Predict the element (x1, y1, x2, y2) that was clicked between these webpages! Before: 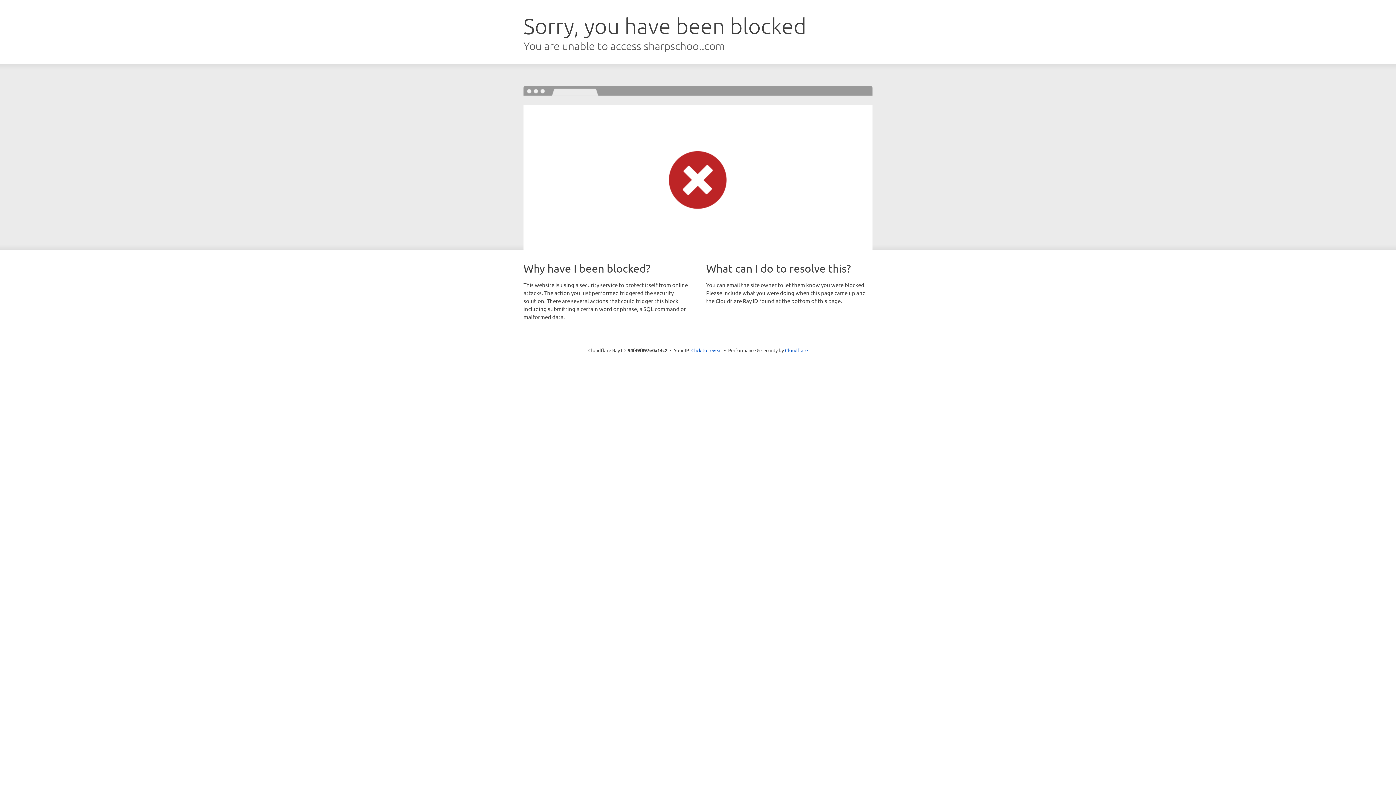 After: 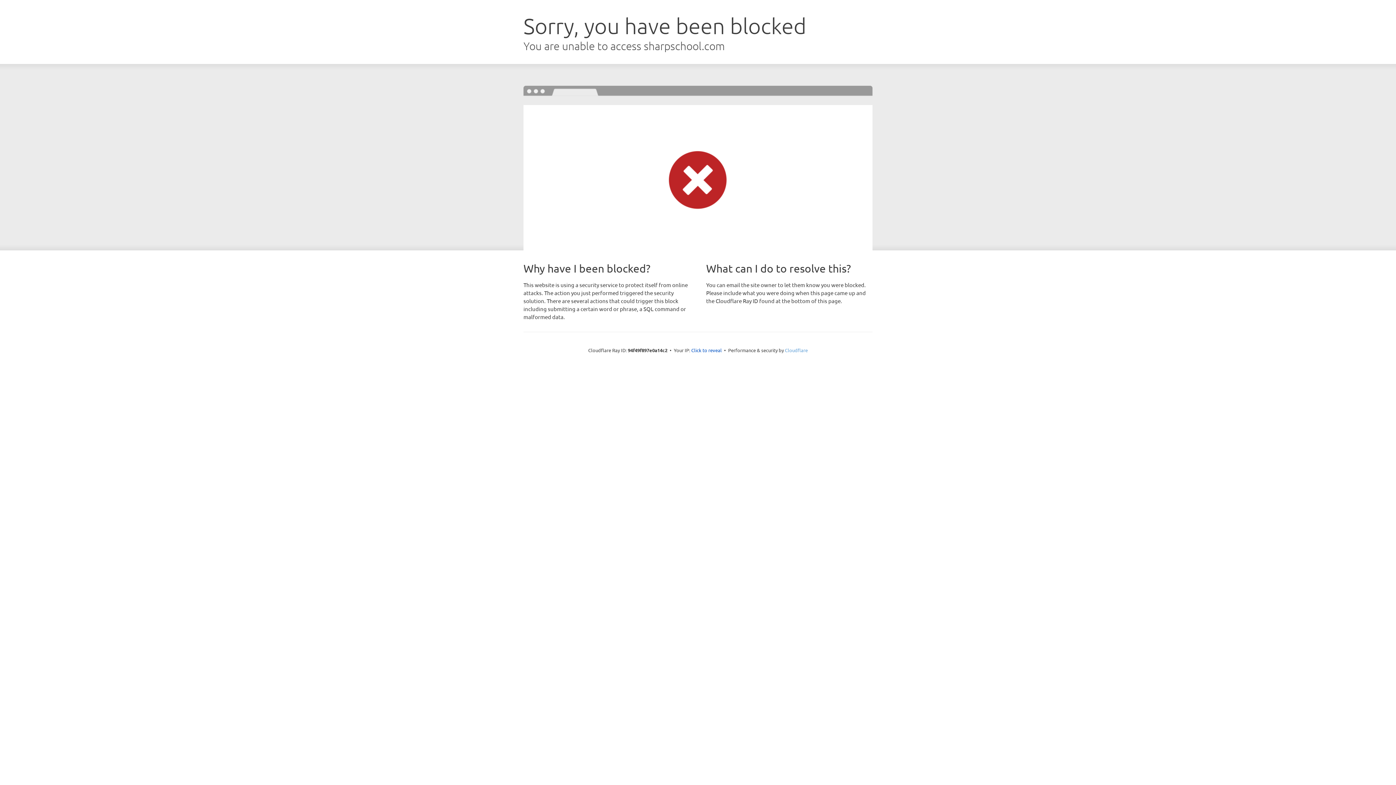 Action: bbox: (785, 347, 808, 353) label: Cloudflare